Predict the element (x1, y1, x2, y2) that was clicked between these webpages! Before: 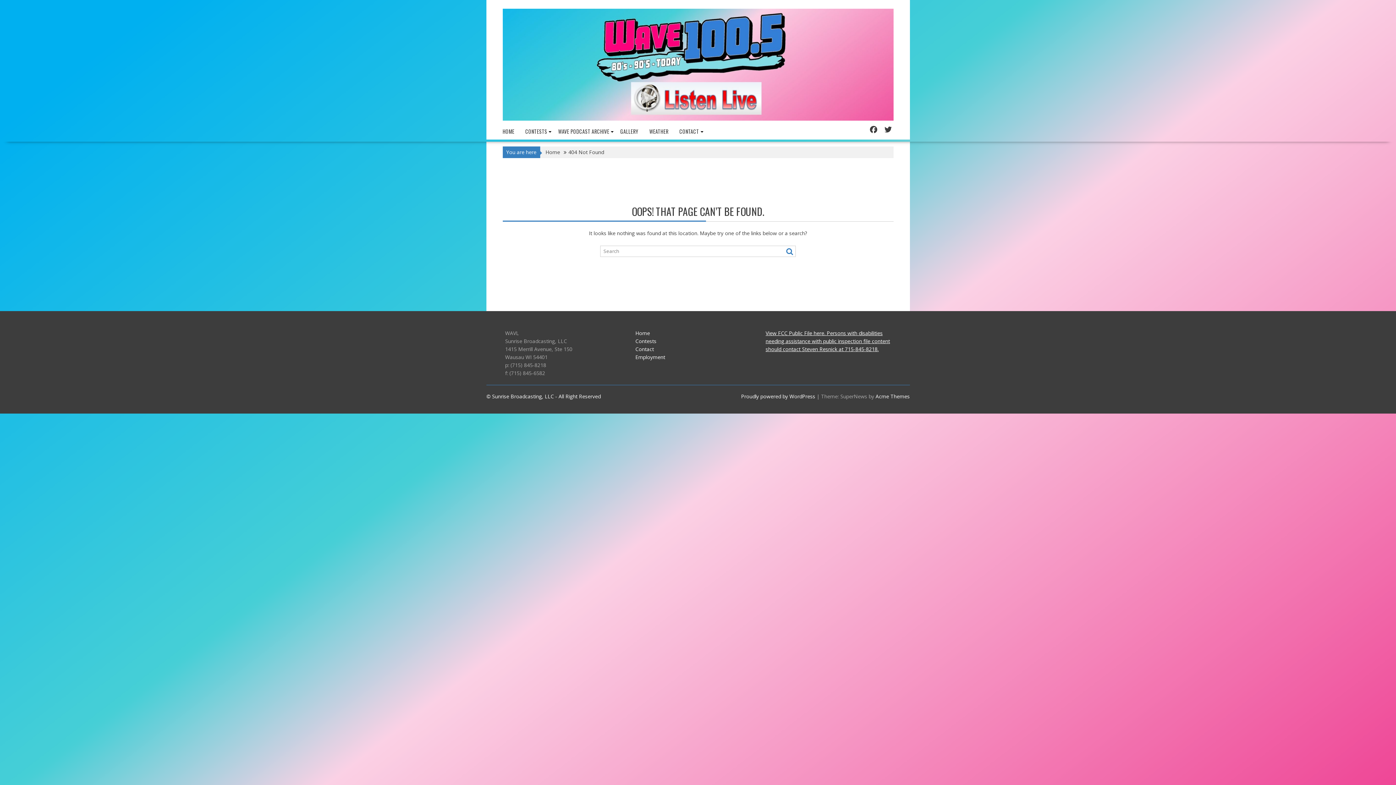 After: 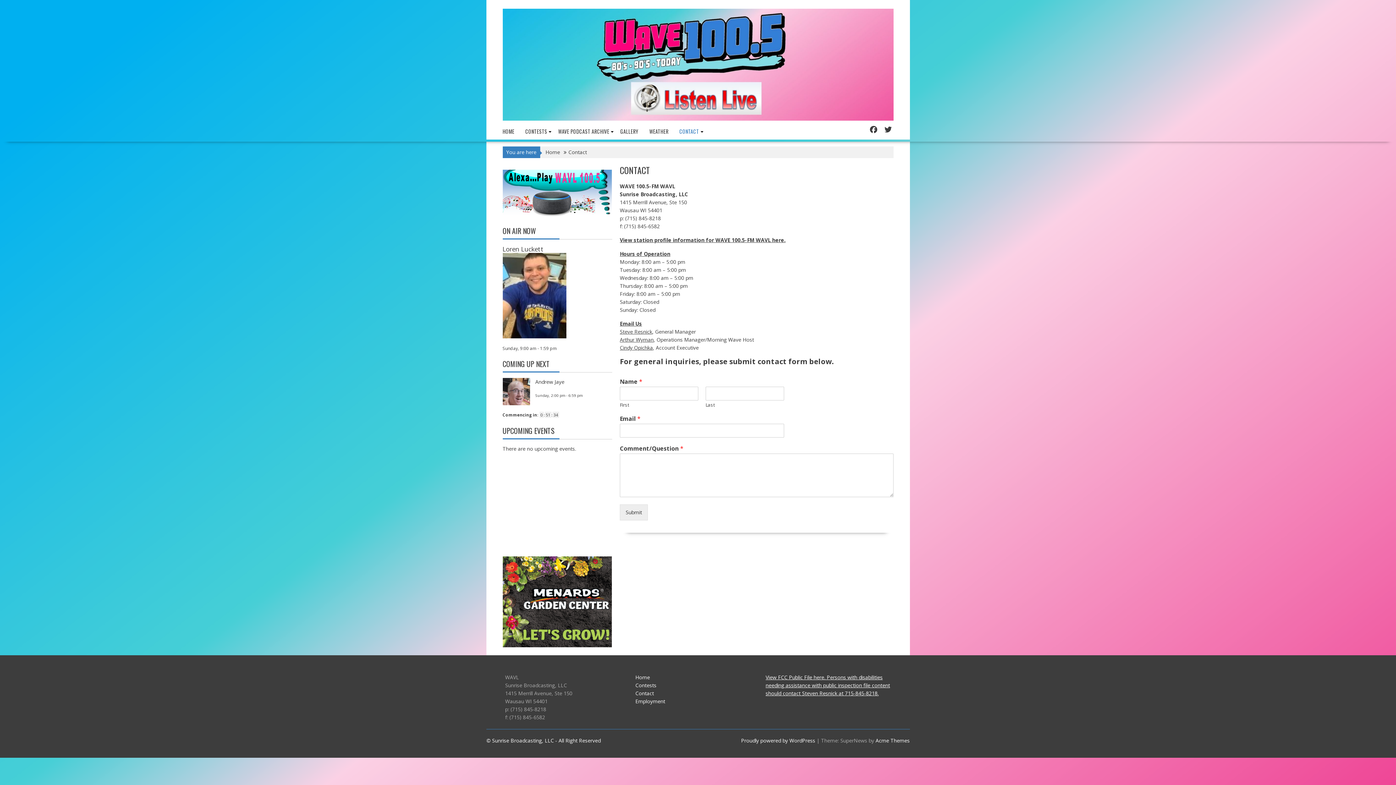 Action: bbox: (635, 345, 654, 352) label: Contact